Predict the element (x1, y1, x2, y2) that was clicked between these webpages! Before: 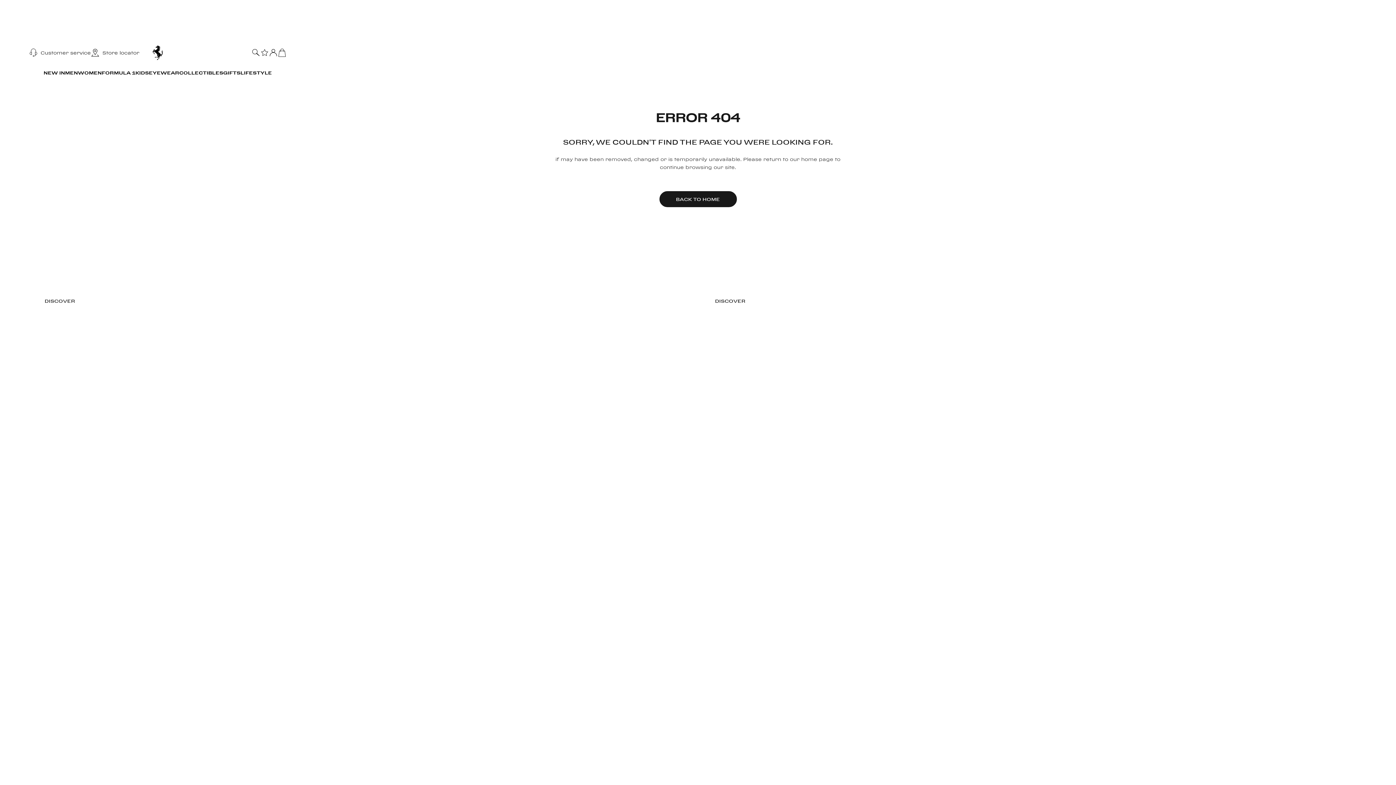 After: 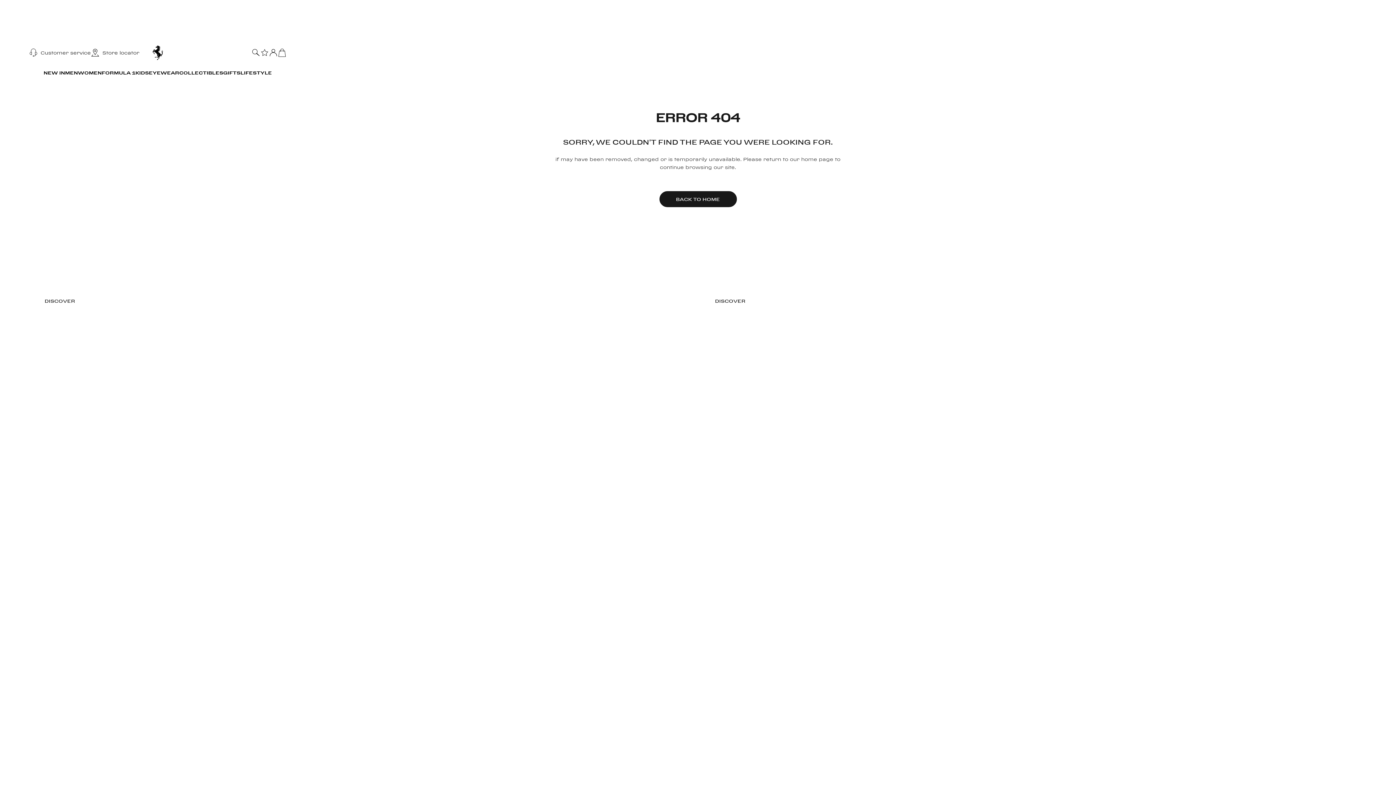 Action: bbox: (269, 40, 277, 65)